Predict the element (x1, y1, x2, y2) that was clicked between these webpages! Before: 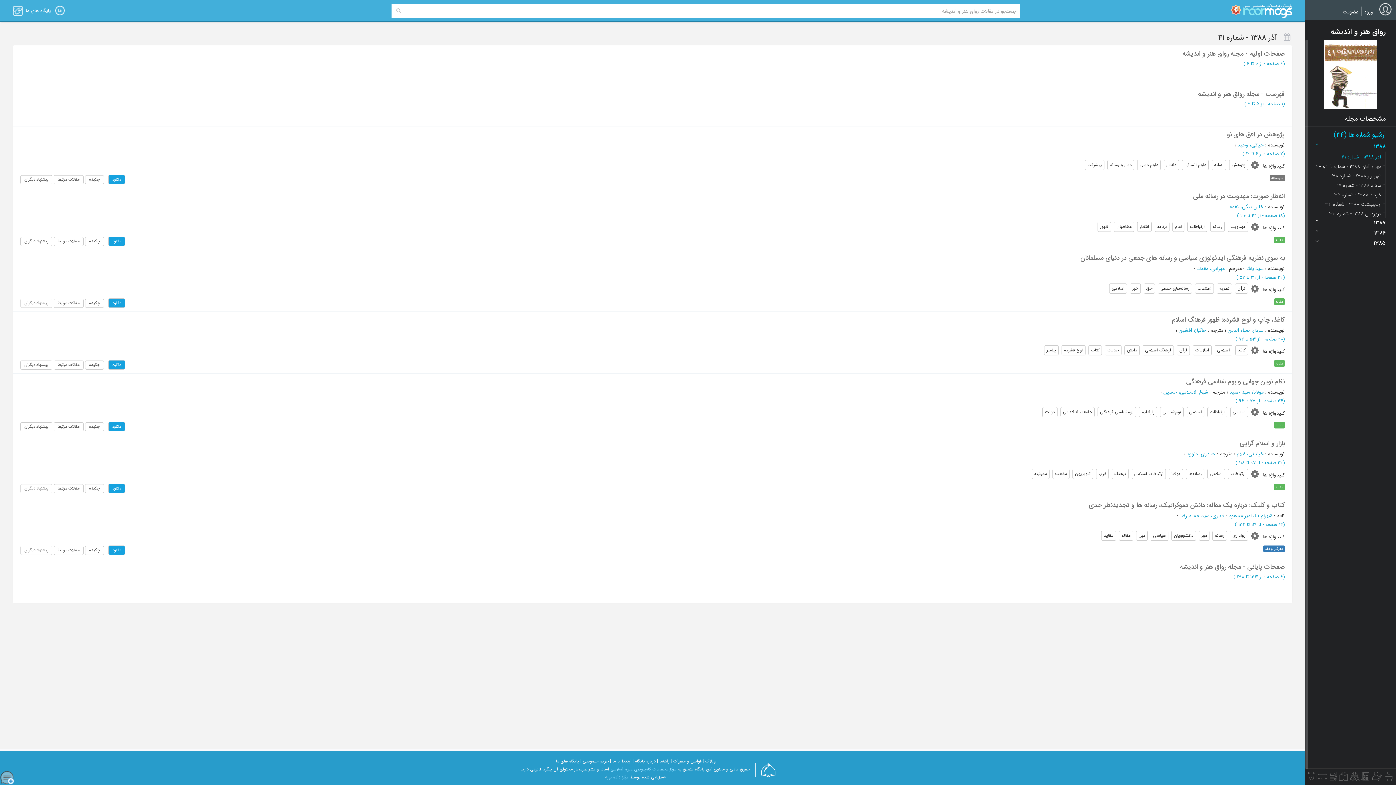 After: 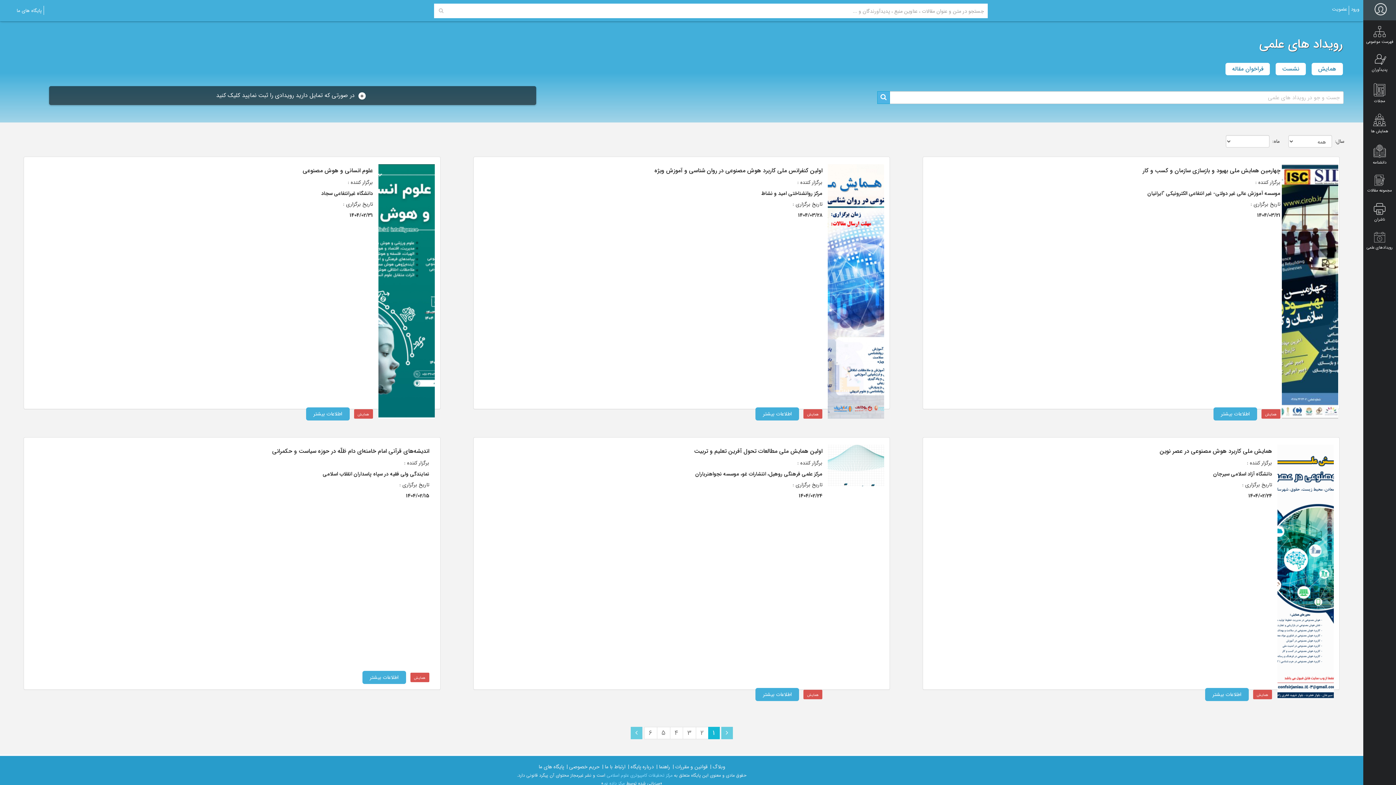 Action: label: رویدادهای علمی bbox: (1307, 772, 1316, 785)